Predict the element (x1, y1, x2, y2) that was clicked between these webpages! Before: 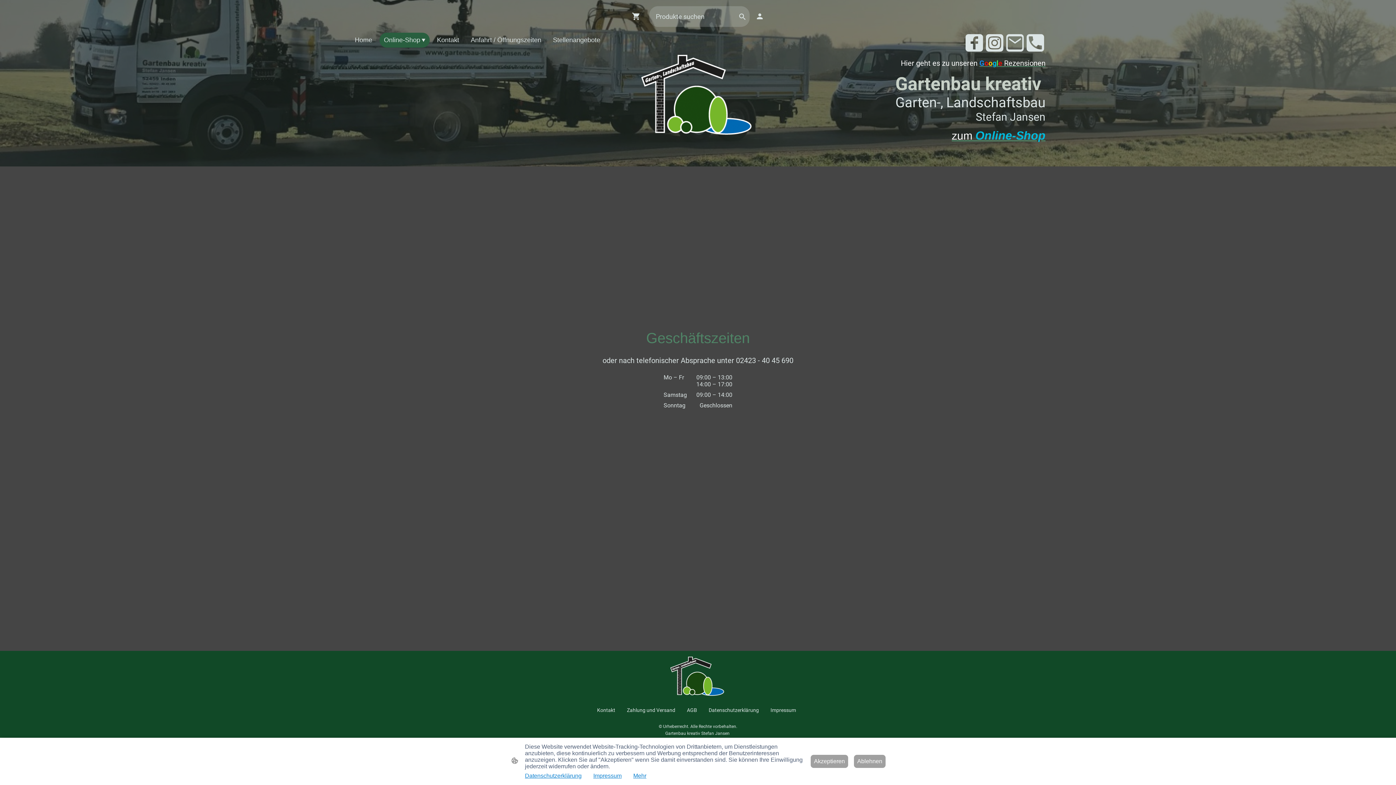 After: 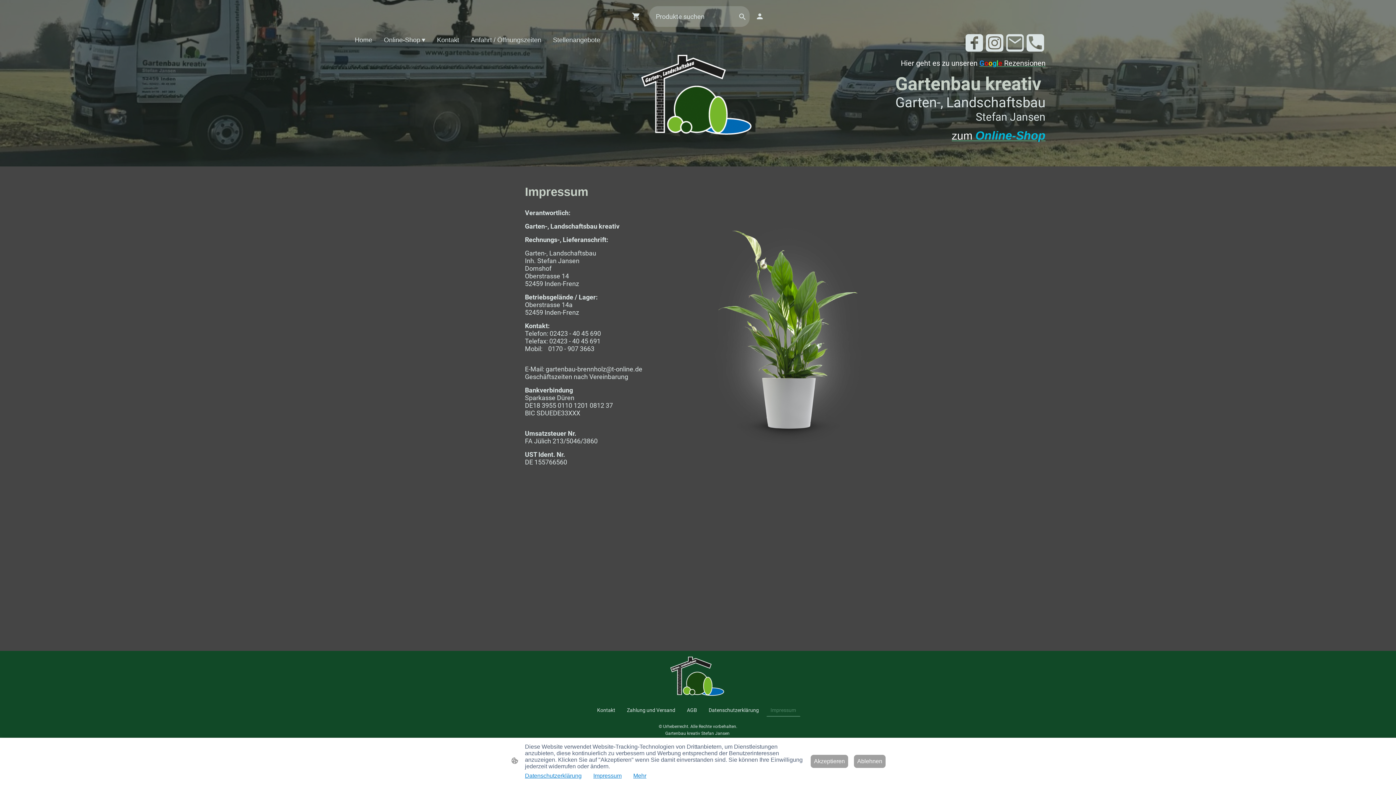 Action: bbox: (525, 773, 581, 779) label: Datenschutzerklärung